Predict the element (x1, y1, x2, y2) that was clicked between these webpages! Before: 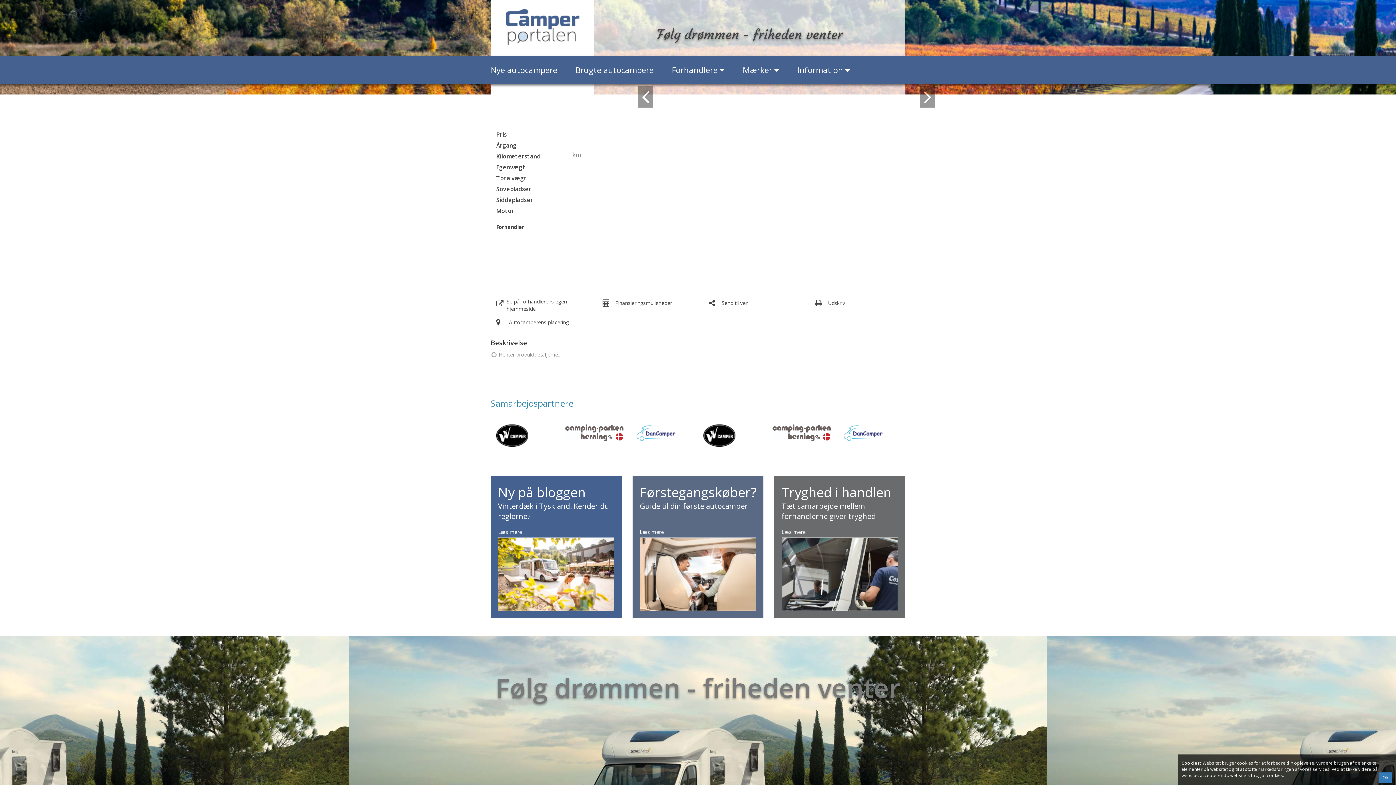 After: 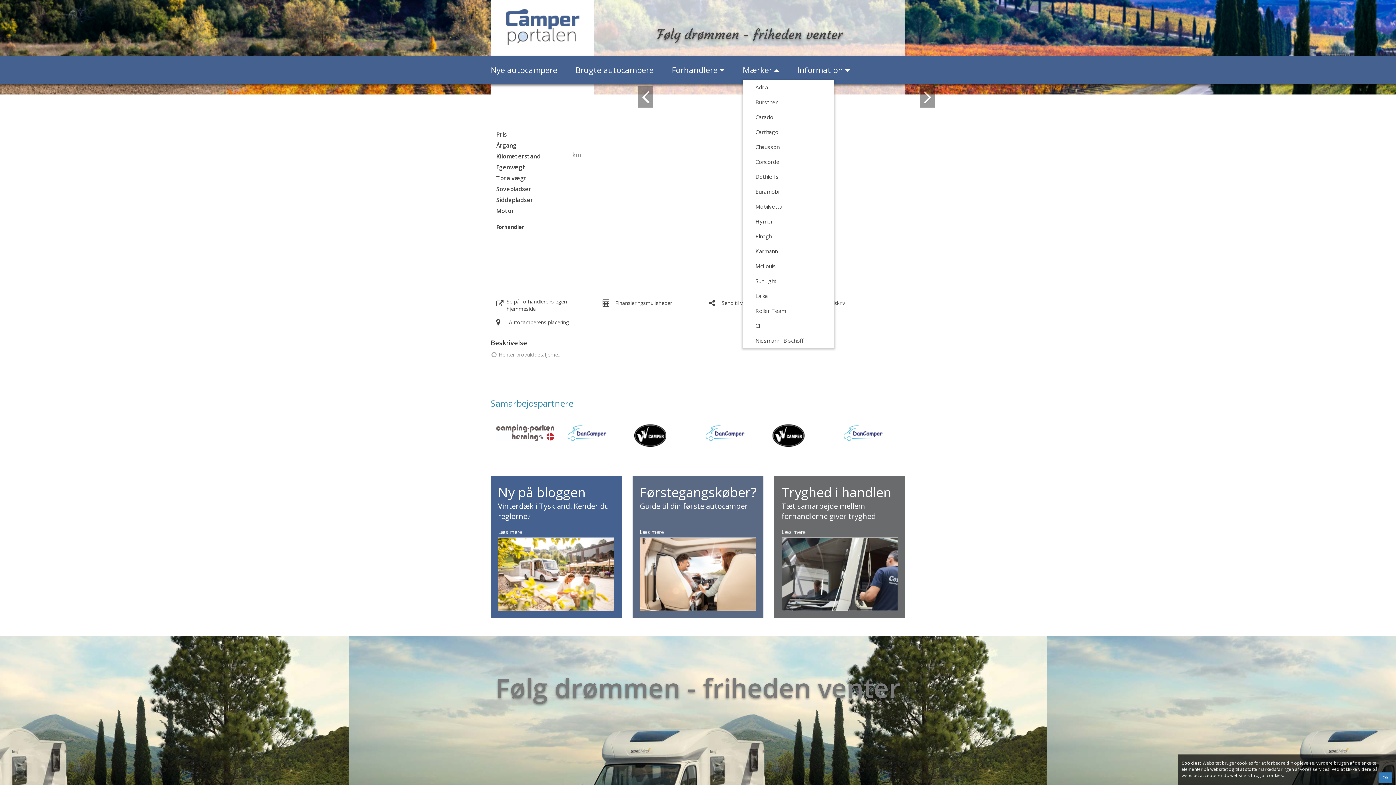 Action: label: Mærker  bbox: (742, 60, 779, 80)